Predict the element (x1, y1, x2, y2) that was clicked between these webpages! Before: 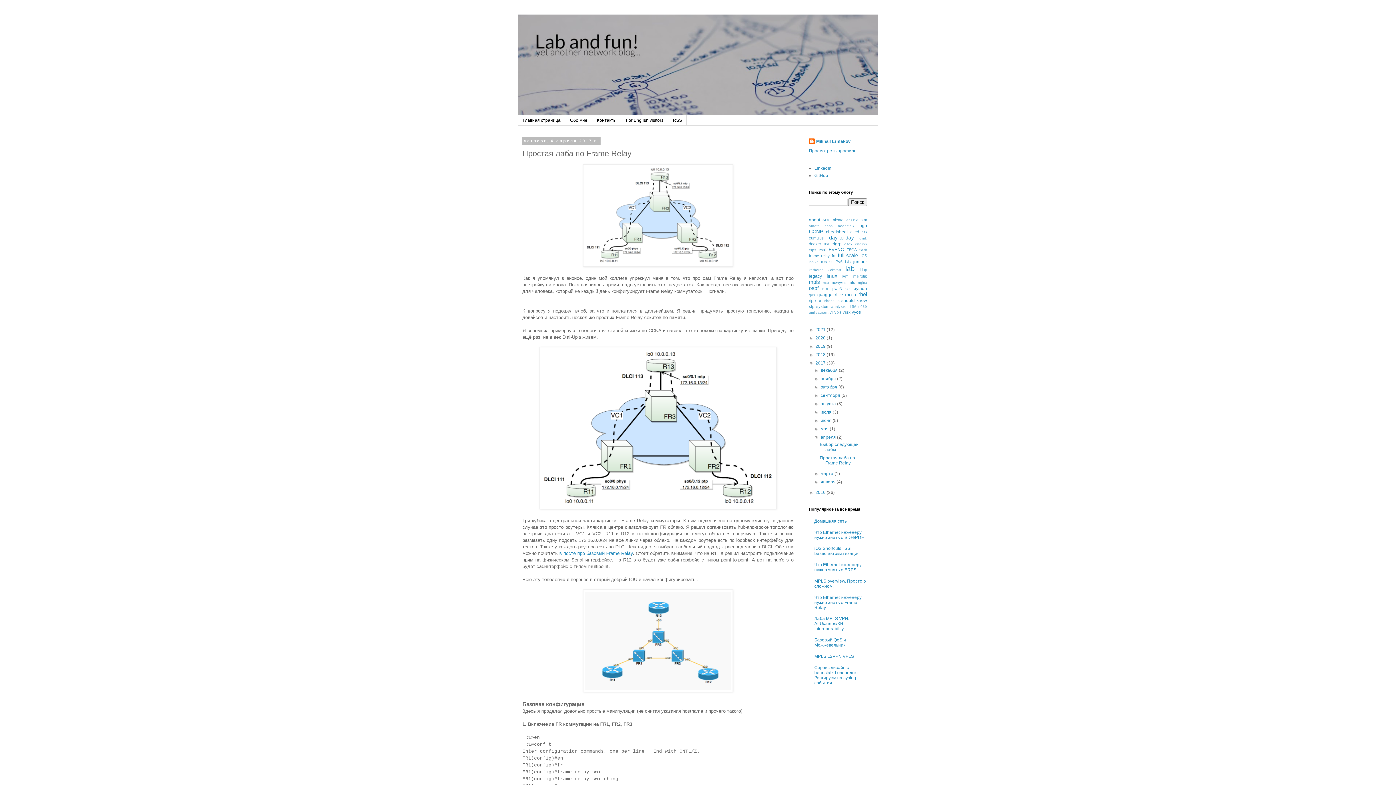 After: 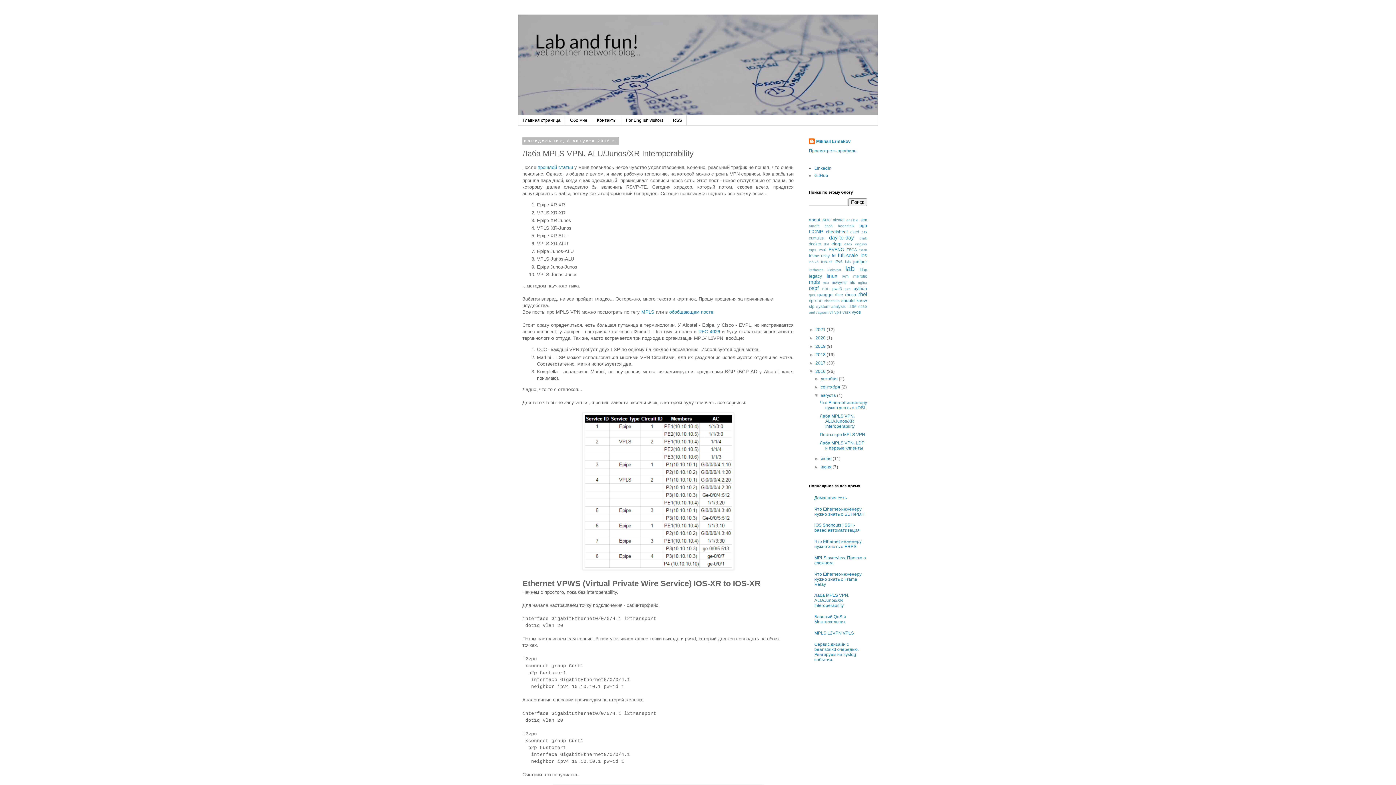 Action: bbox: (814, 616, 849, 631) label: Лаба MPLS VPN. ALU/Junos/XR Interoperability